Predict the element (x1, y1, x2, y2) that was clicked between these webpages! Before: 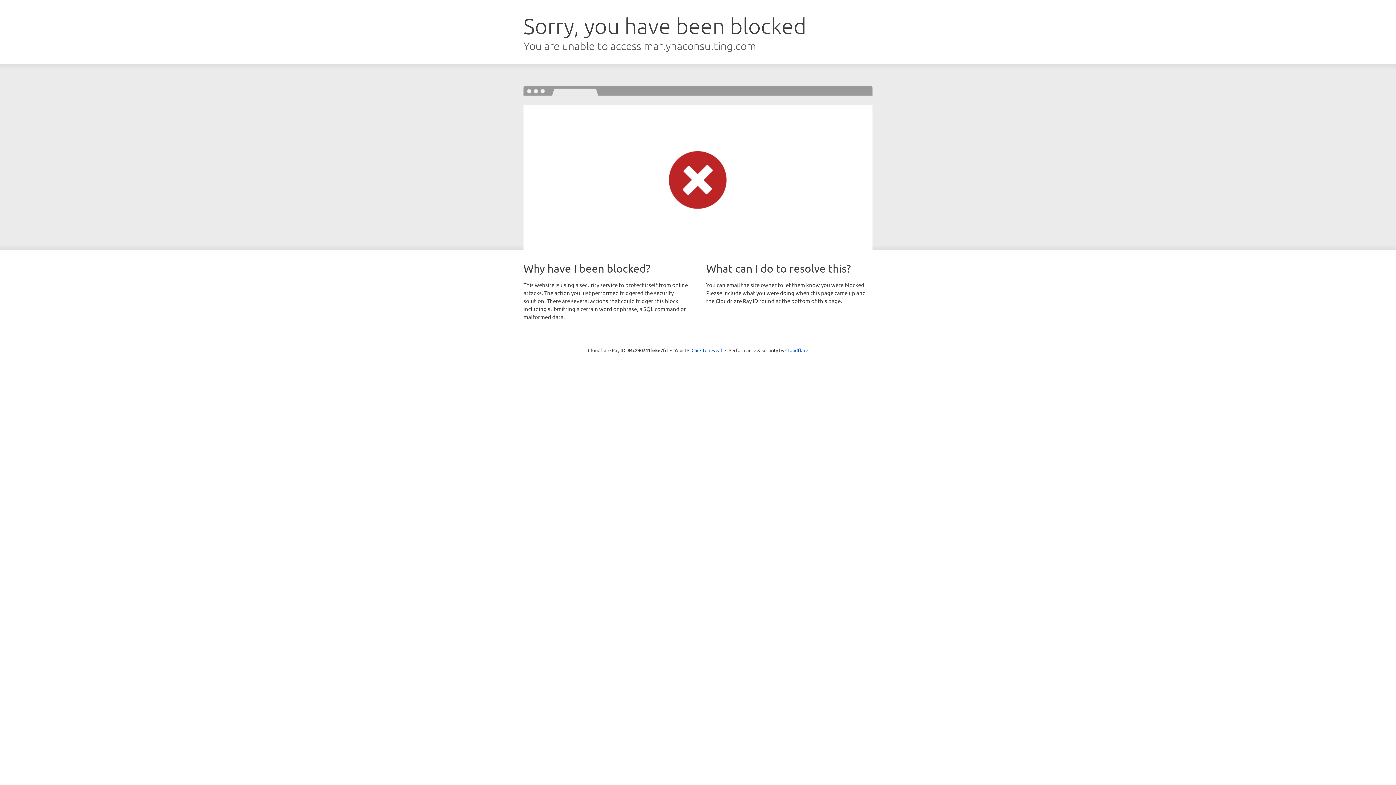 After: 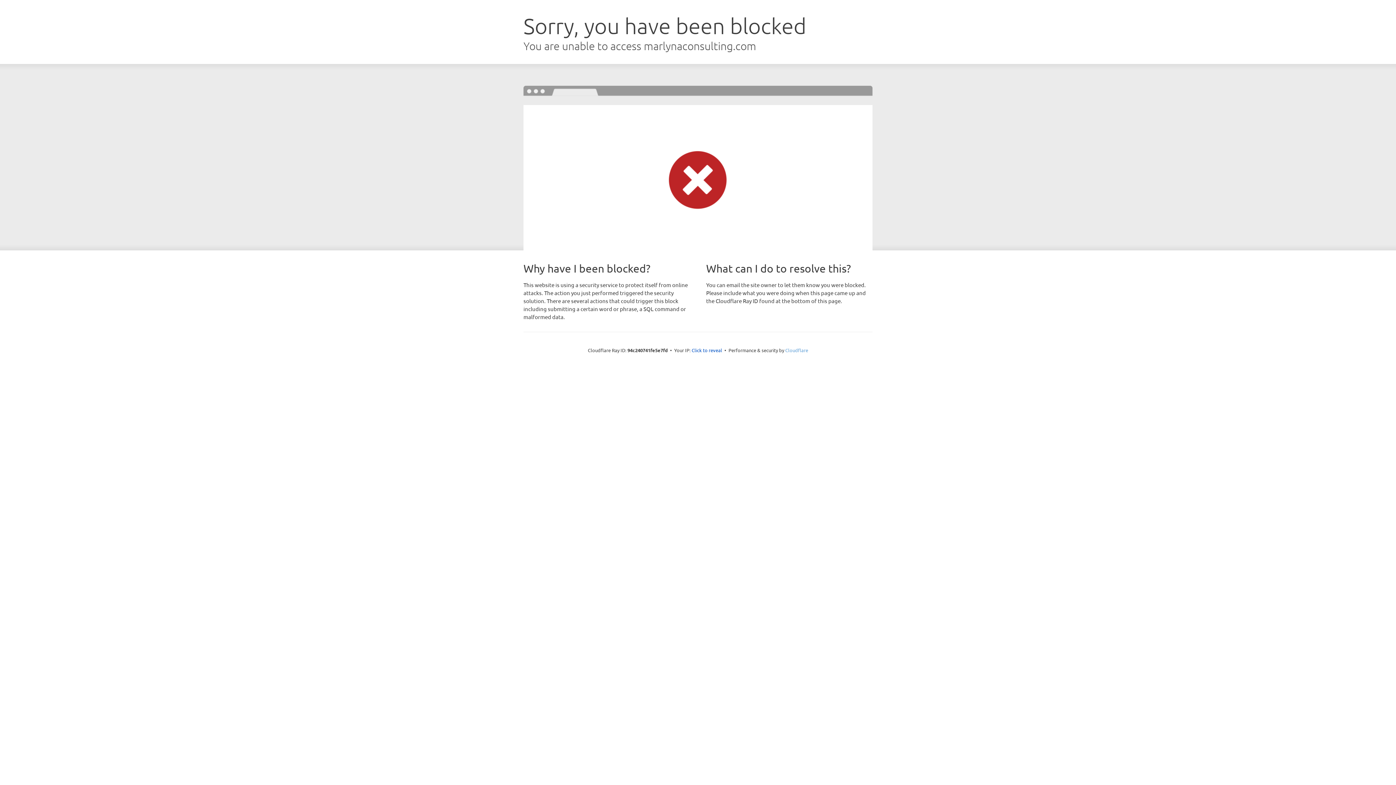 Action: bbox: (785, 347, 808, 353) label: Cloudflare